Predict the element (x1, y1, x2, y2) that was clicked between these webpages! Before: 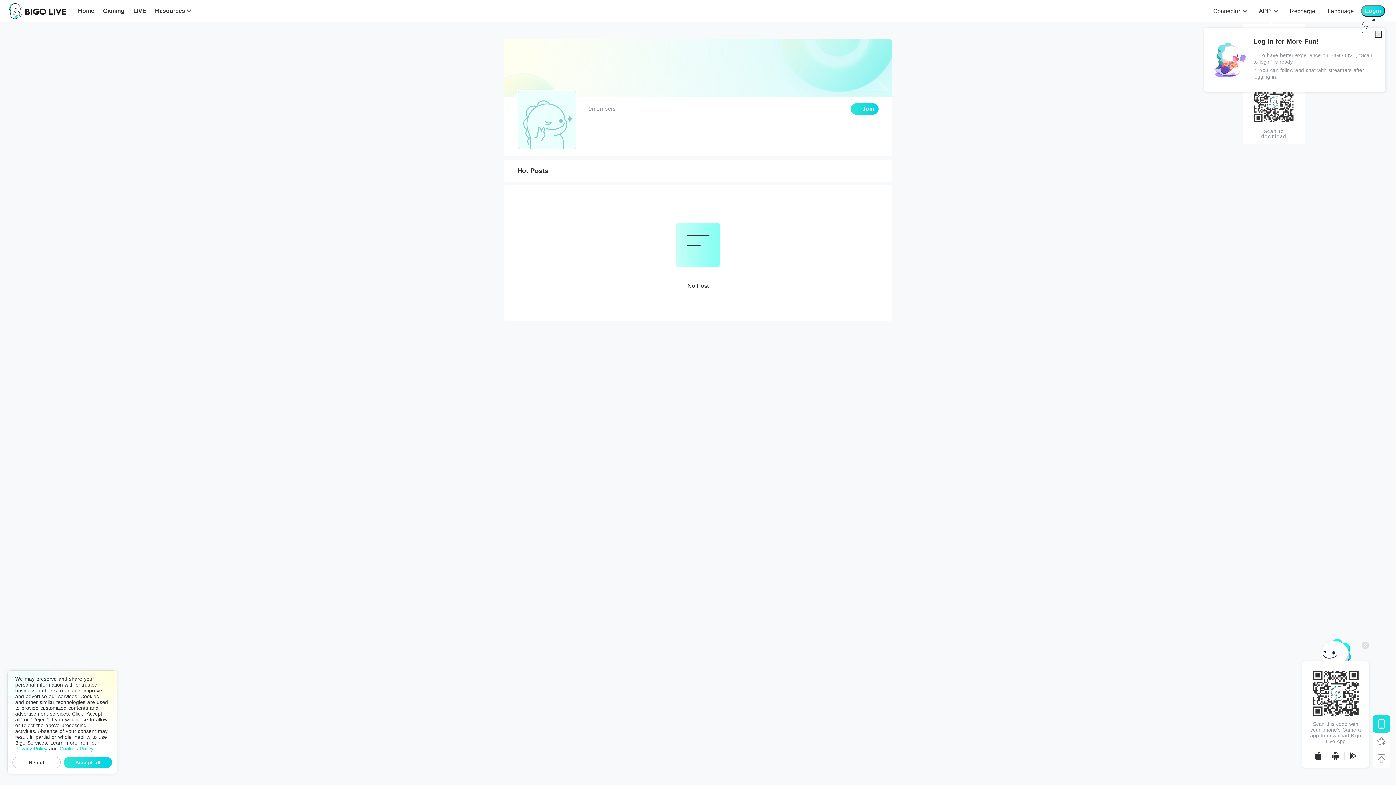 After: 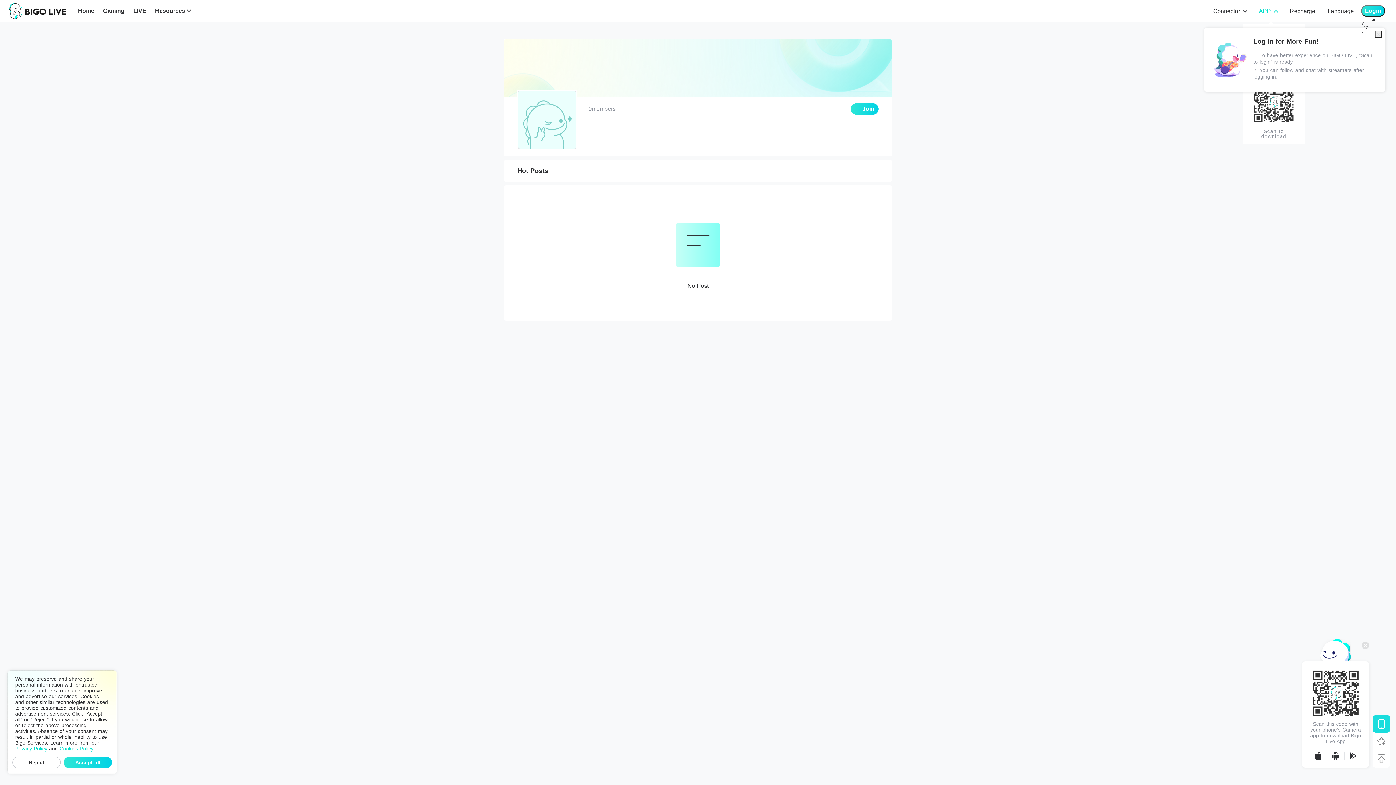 Action: label: APP bbox: (1259, 7, 1277, 15)